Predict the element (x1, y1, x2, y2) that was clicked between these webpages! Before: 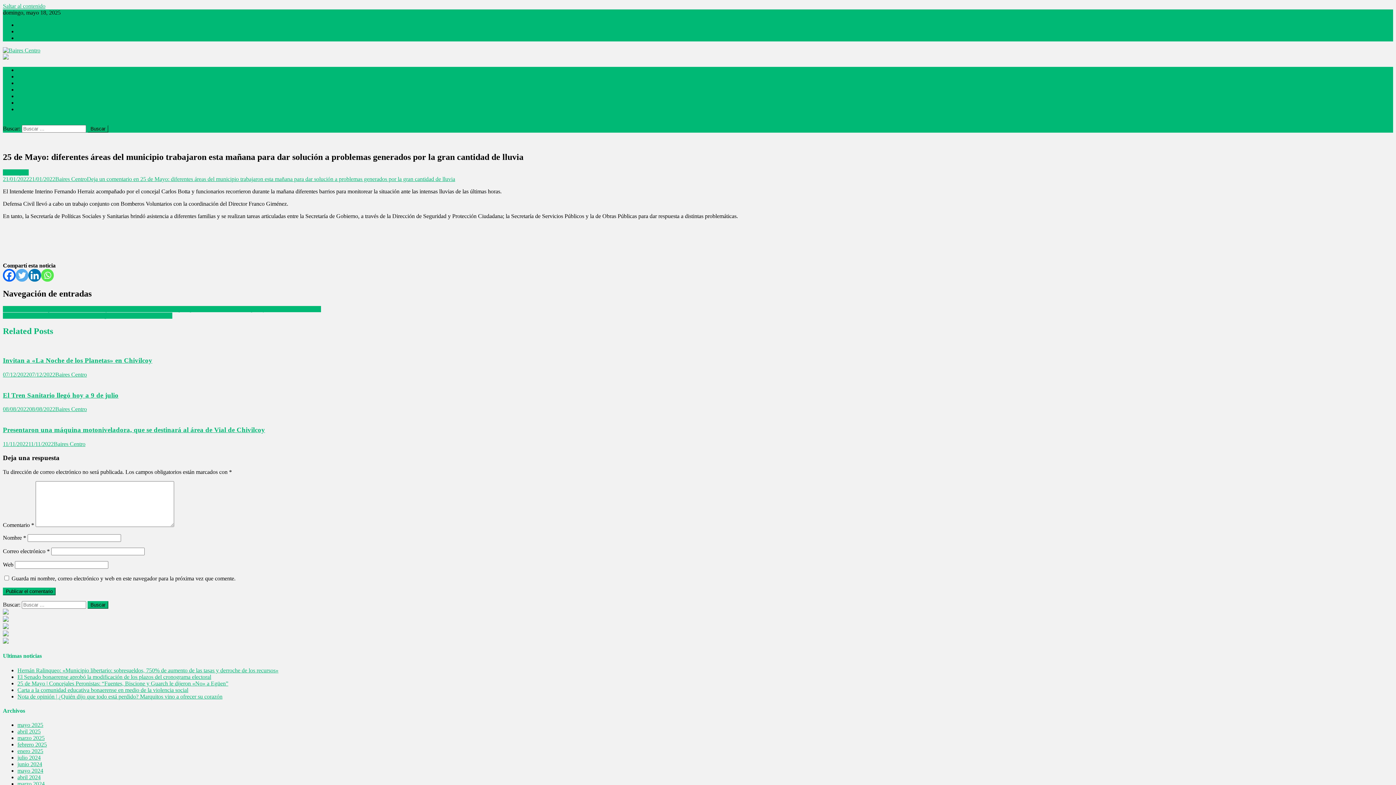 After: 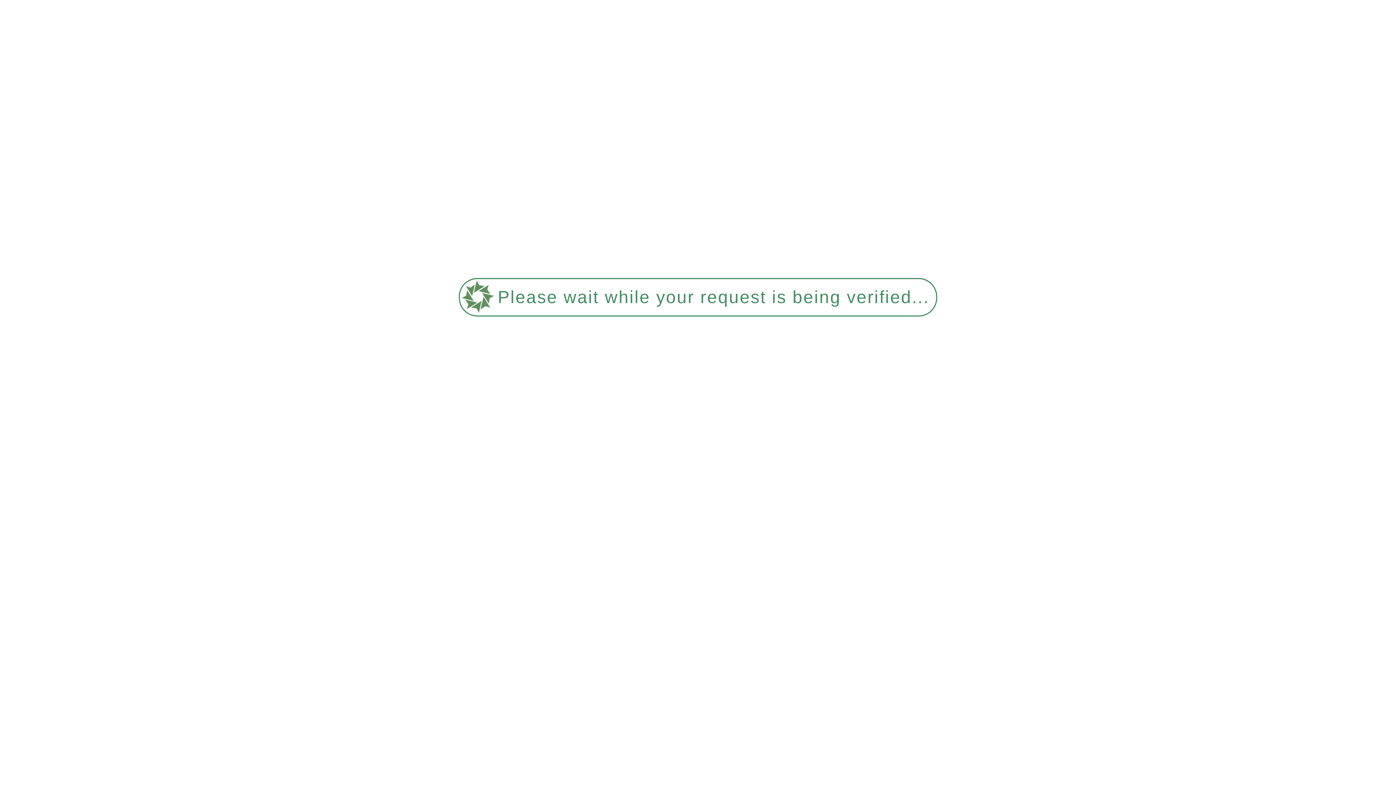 Action: bbox: (17, 28, 30, 34) label: Dolar